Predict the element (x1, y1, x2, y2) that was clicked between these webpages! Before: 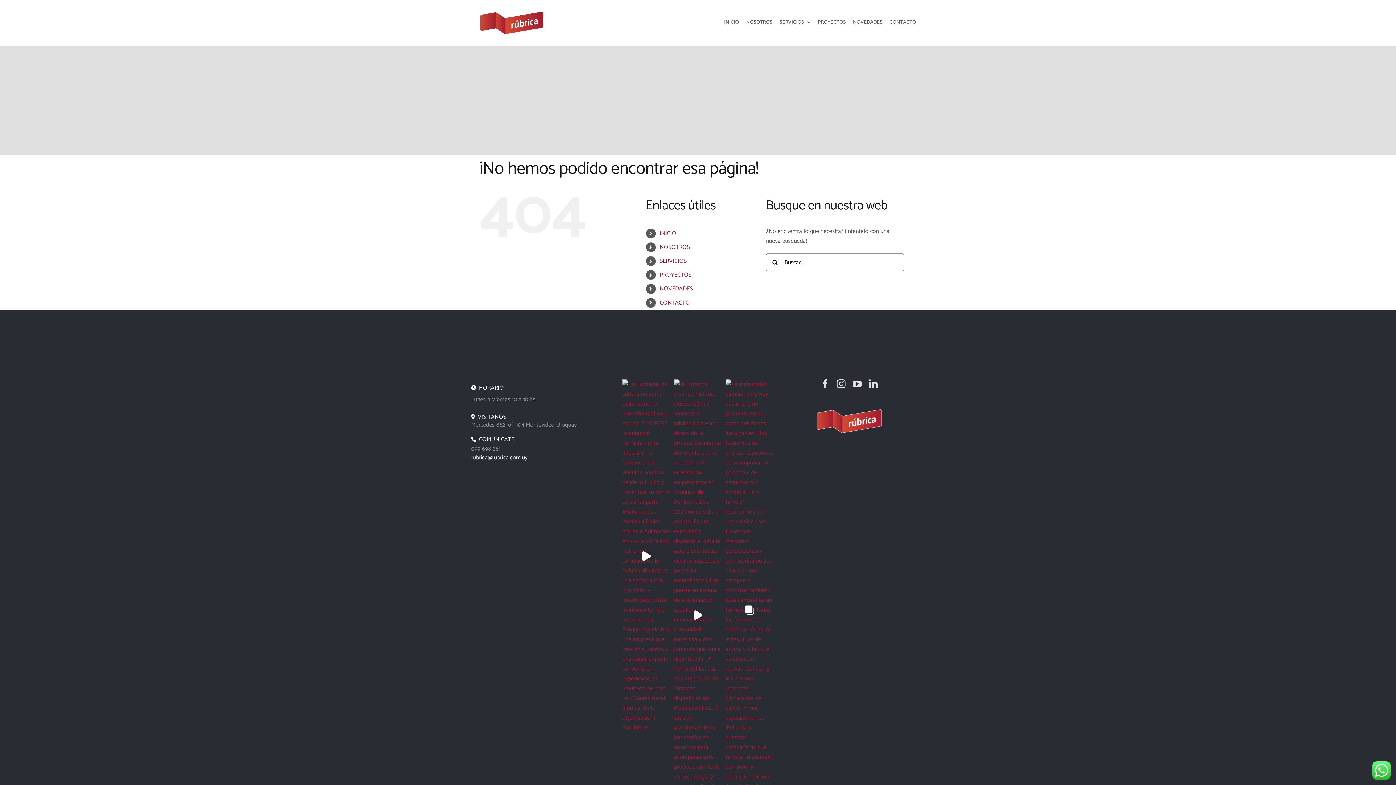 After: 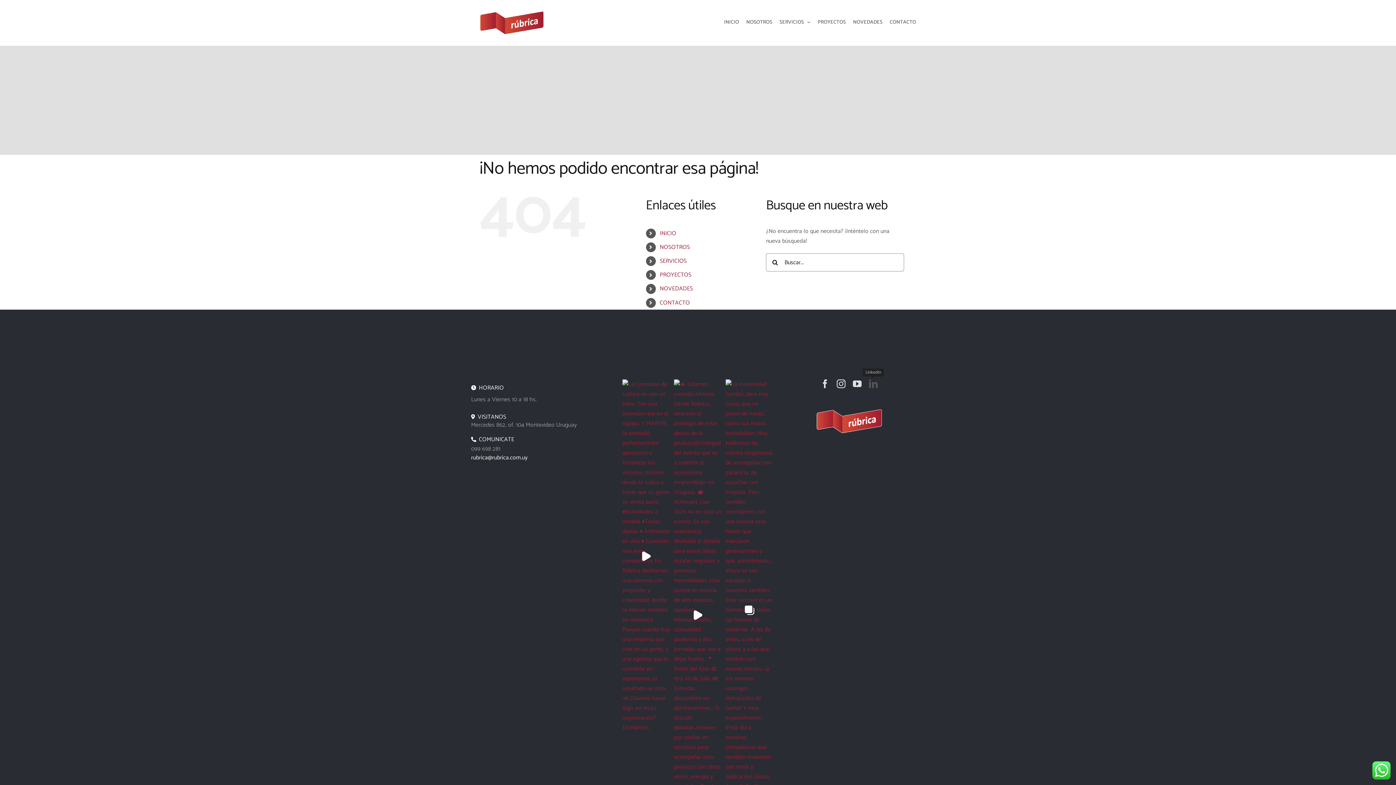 Action: bbox: (869, 379, 878, 388) label: linkedin